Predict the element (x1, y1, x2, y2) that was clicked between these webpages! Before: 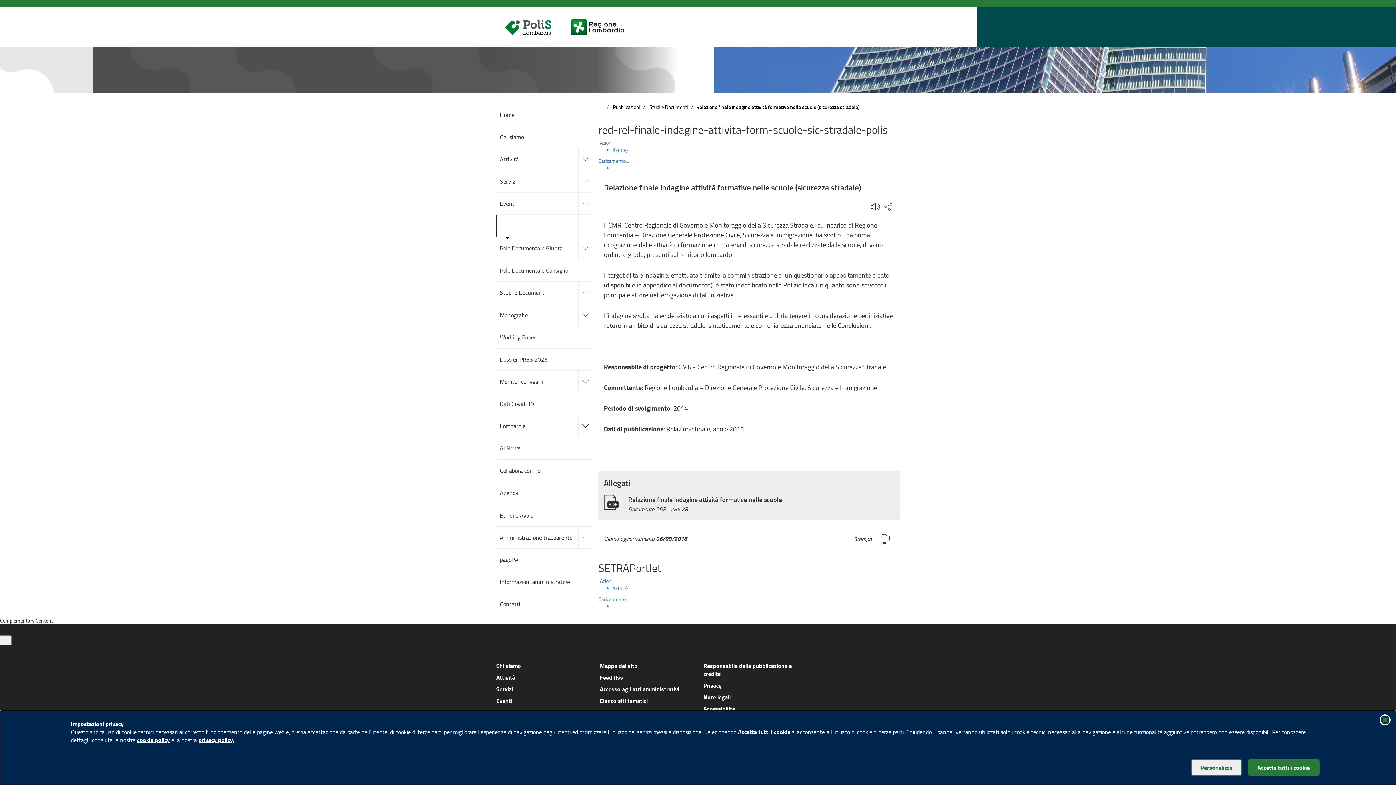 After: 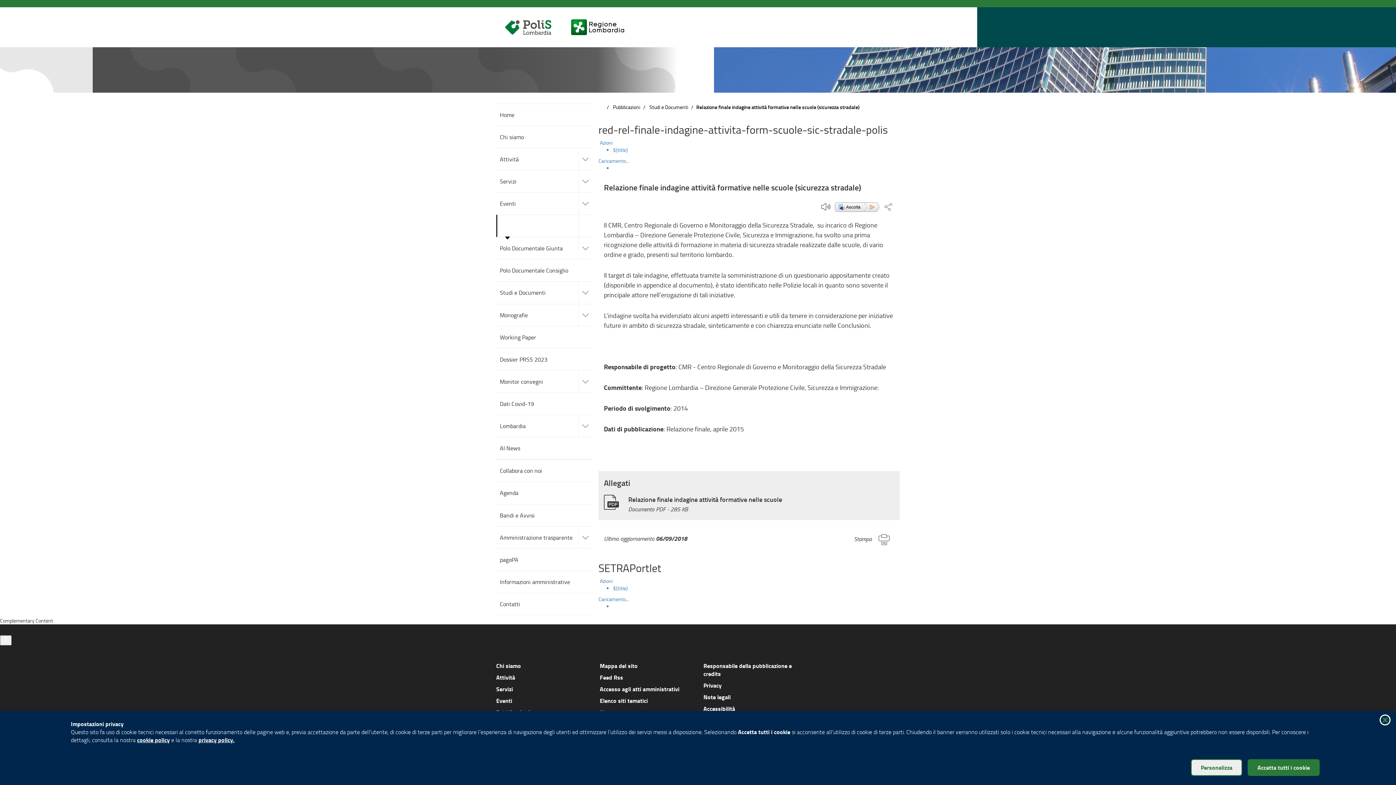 Action: bbox: (871, 204, 880, 211) label: Ascolta questa pagina con ReadSpeaker